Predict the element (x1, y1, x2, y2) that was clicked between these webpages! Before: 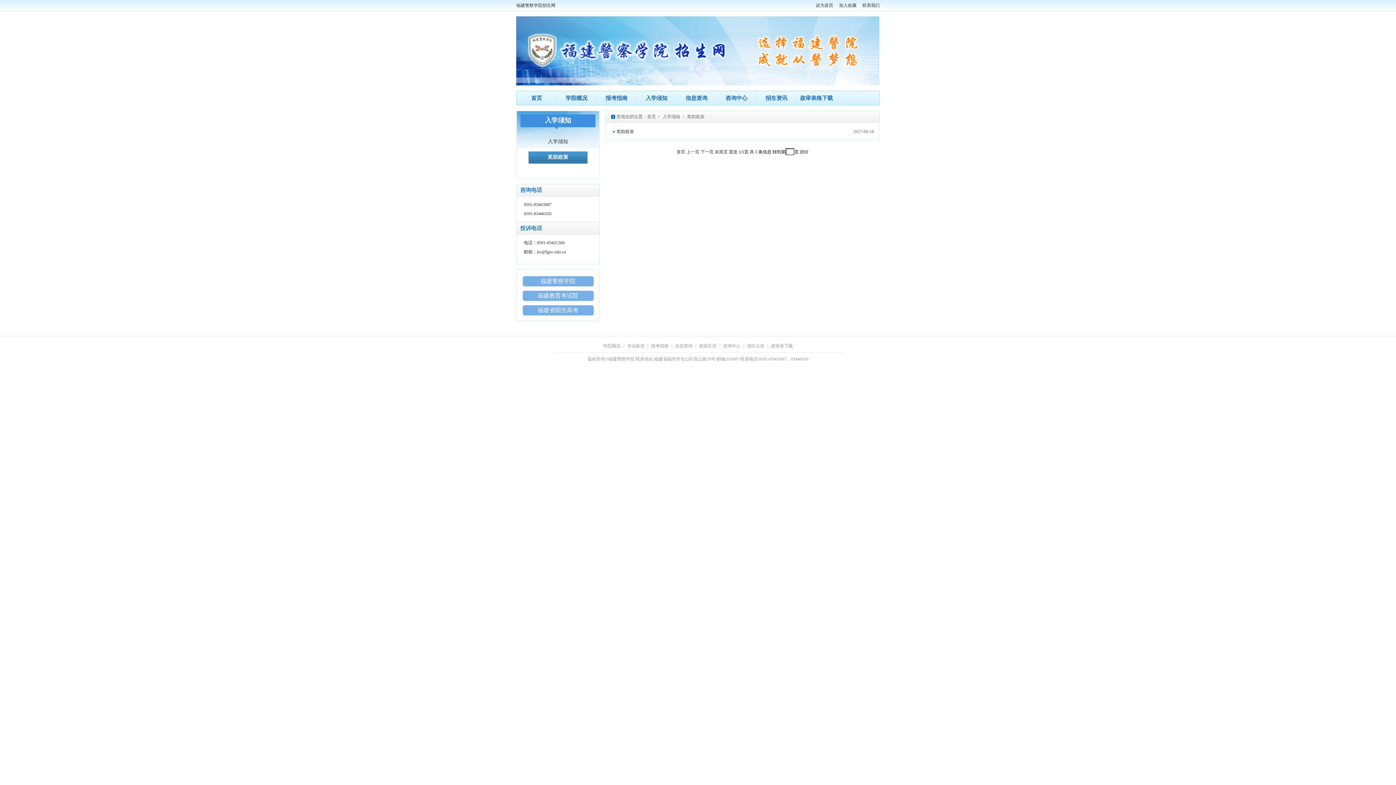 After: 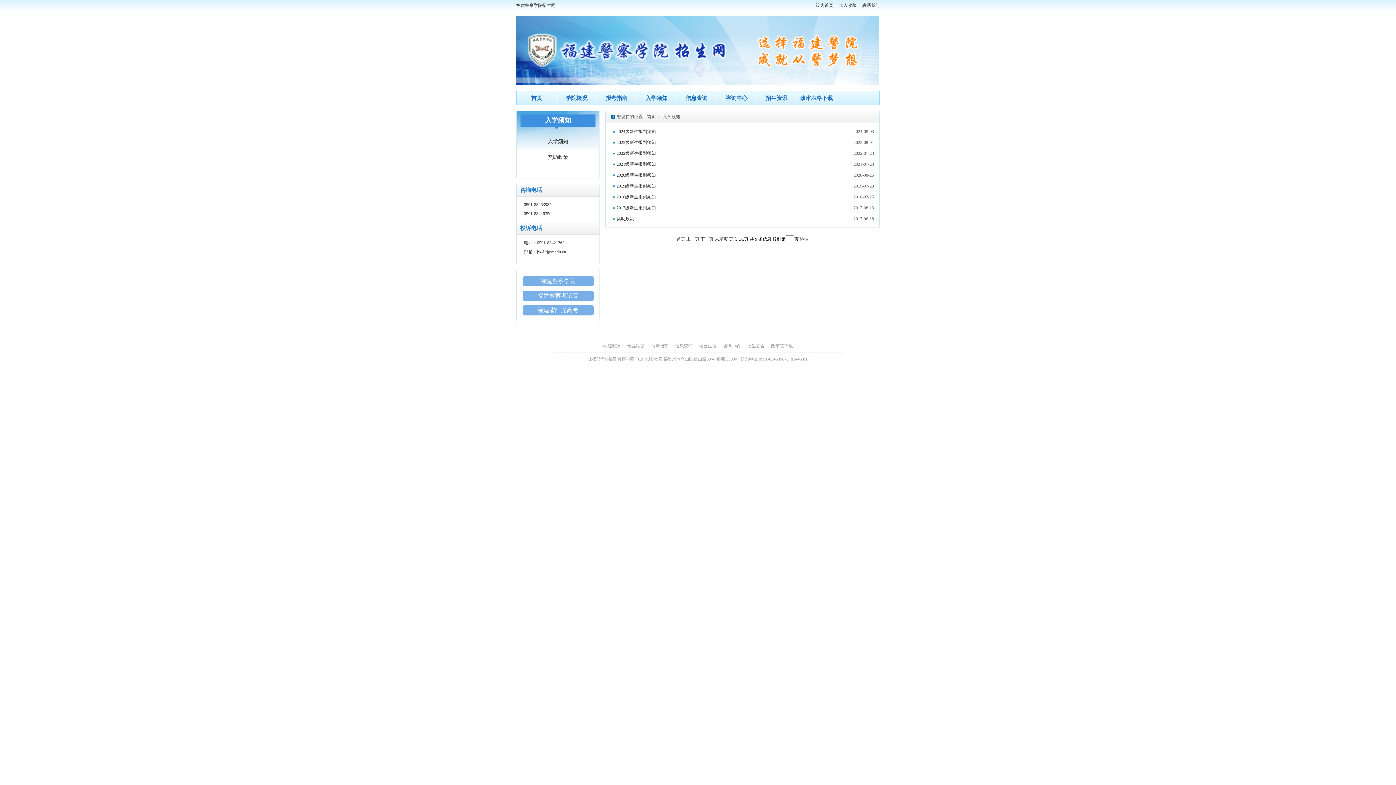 Action: label: 入学须知 bbox: (638, 91, 674, 105)